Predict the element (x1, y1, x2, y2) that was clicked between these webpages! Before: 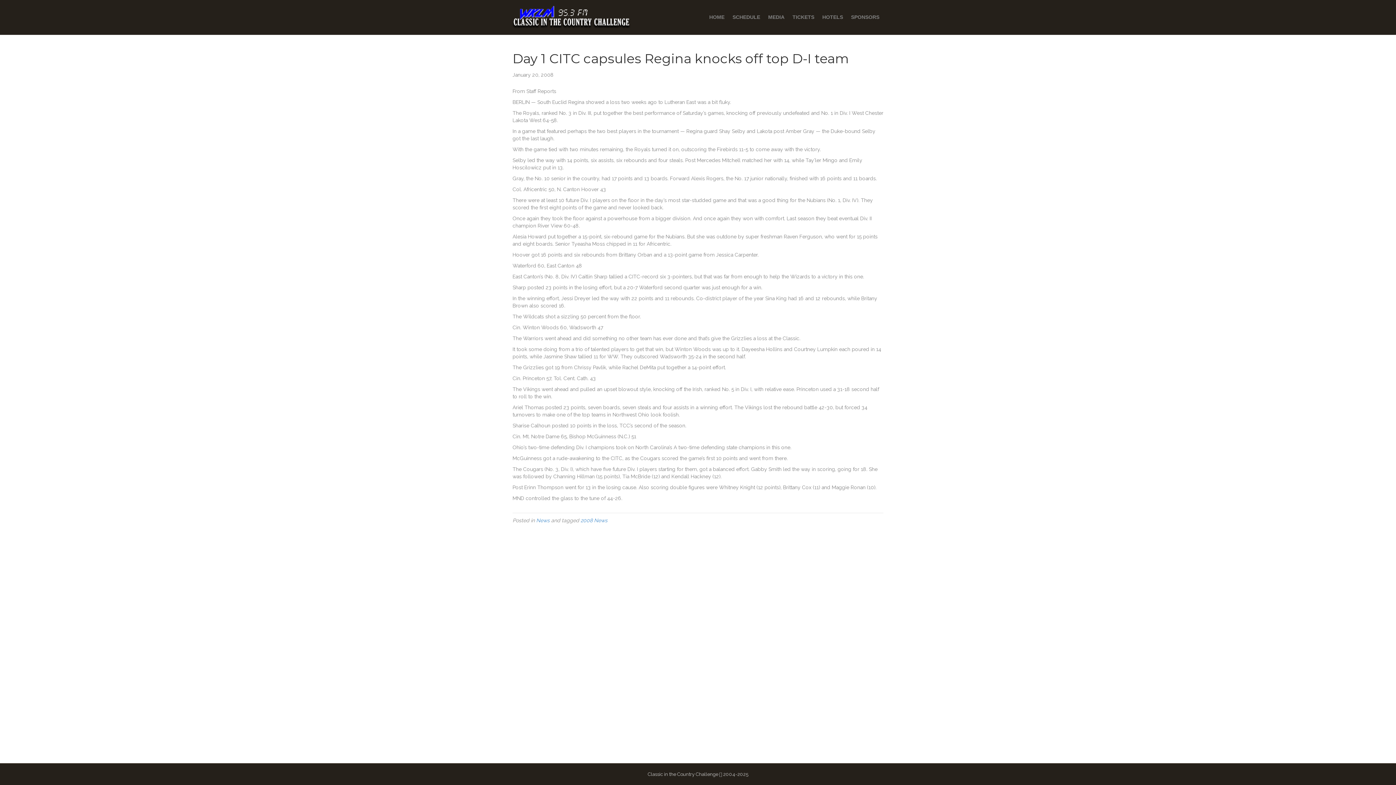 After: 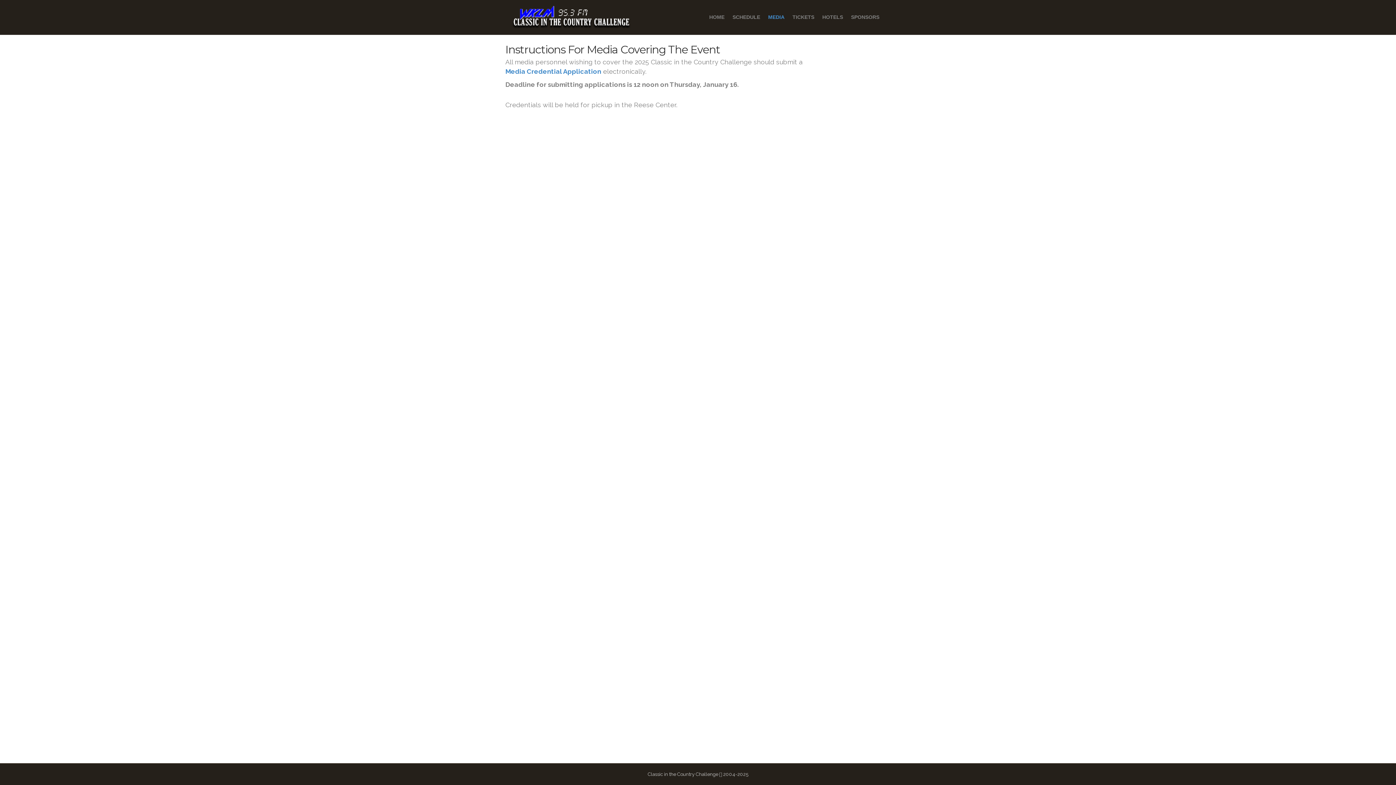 Action: label: MEDIA bbox: (764, 8, 788, 26)